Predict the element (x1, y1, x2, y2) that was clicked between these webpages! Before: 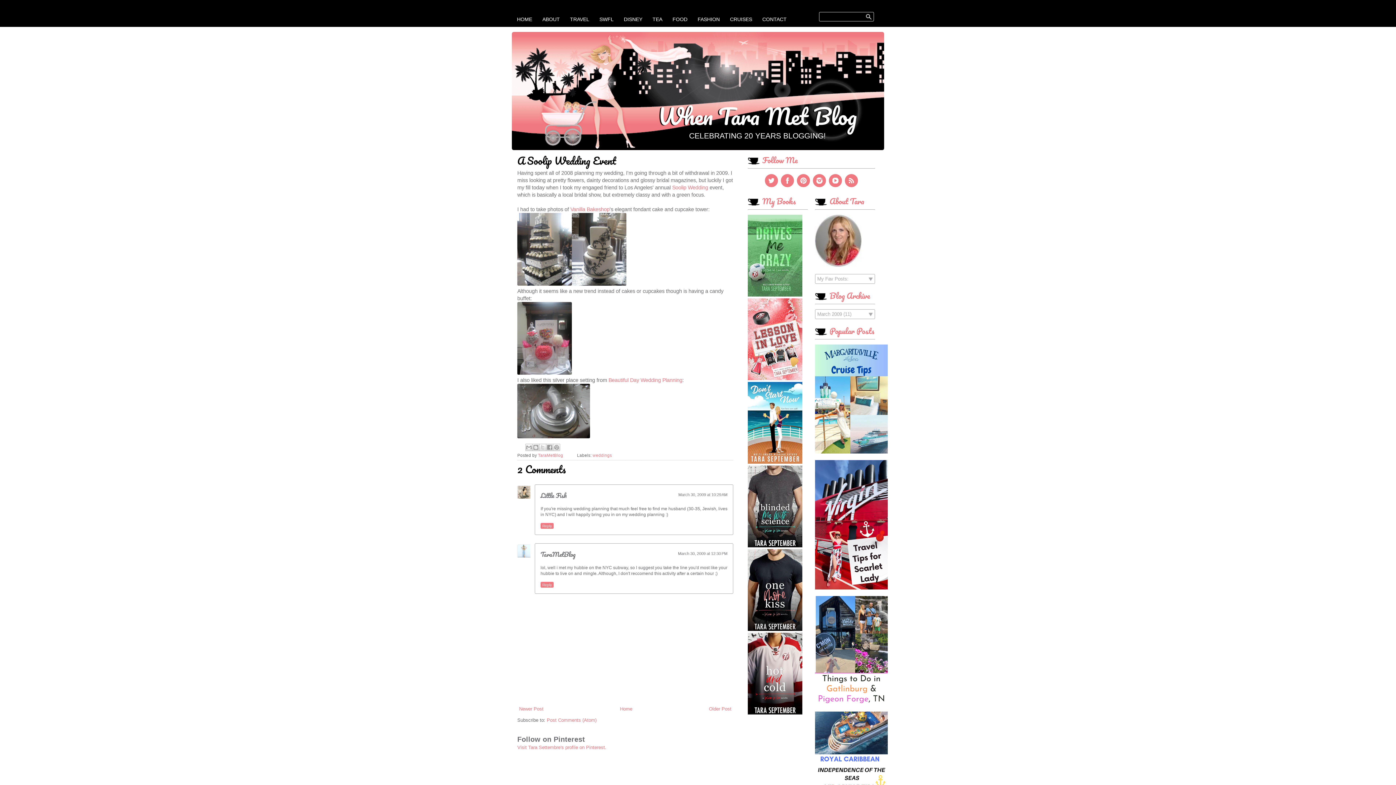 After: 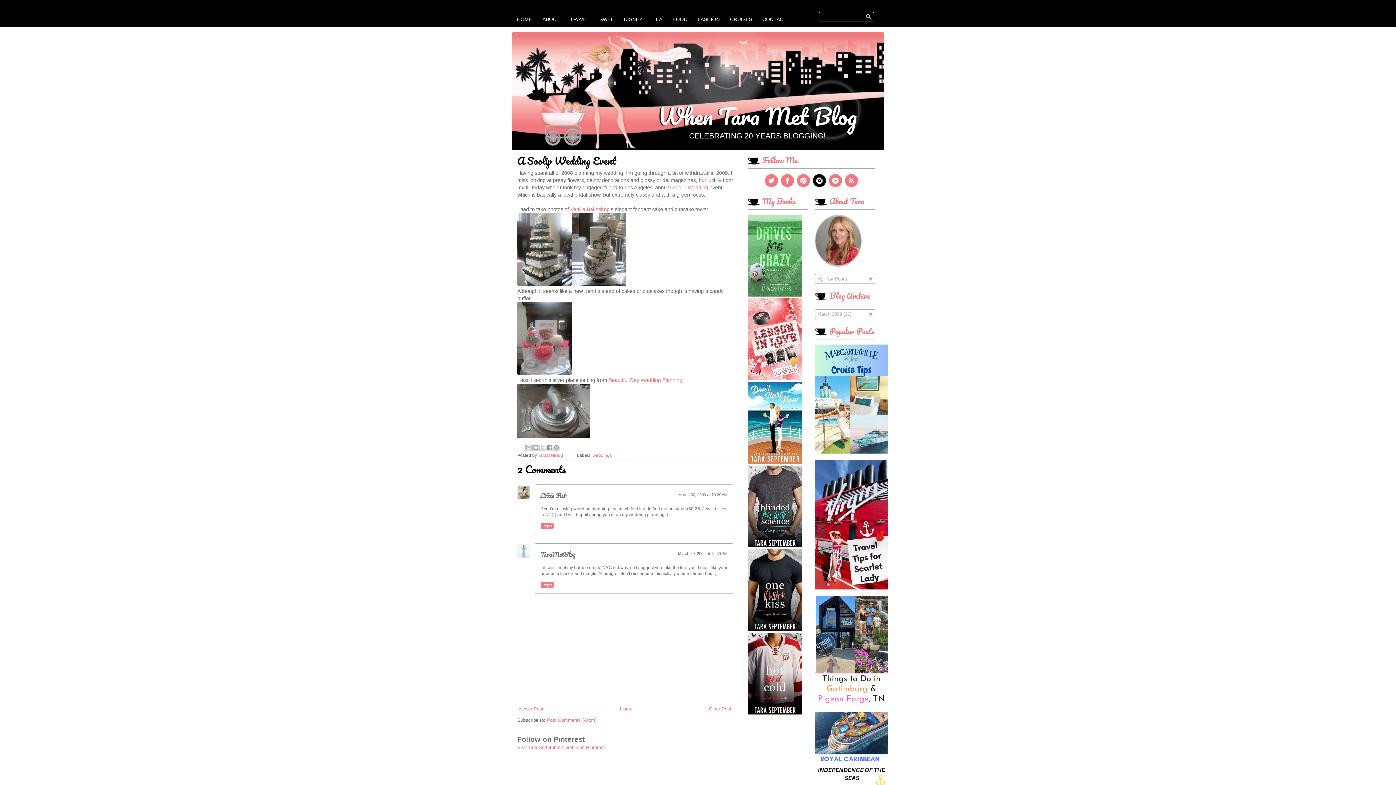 Action: bbox: (812, 183, 826, 188)